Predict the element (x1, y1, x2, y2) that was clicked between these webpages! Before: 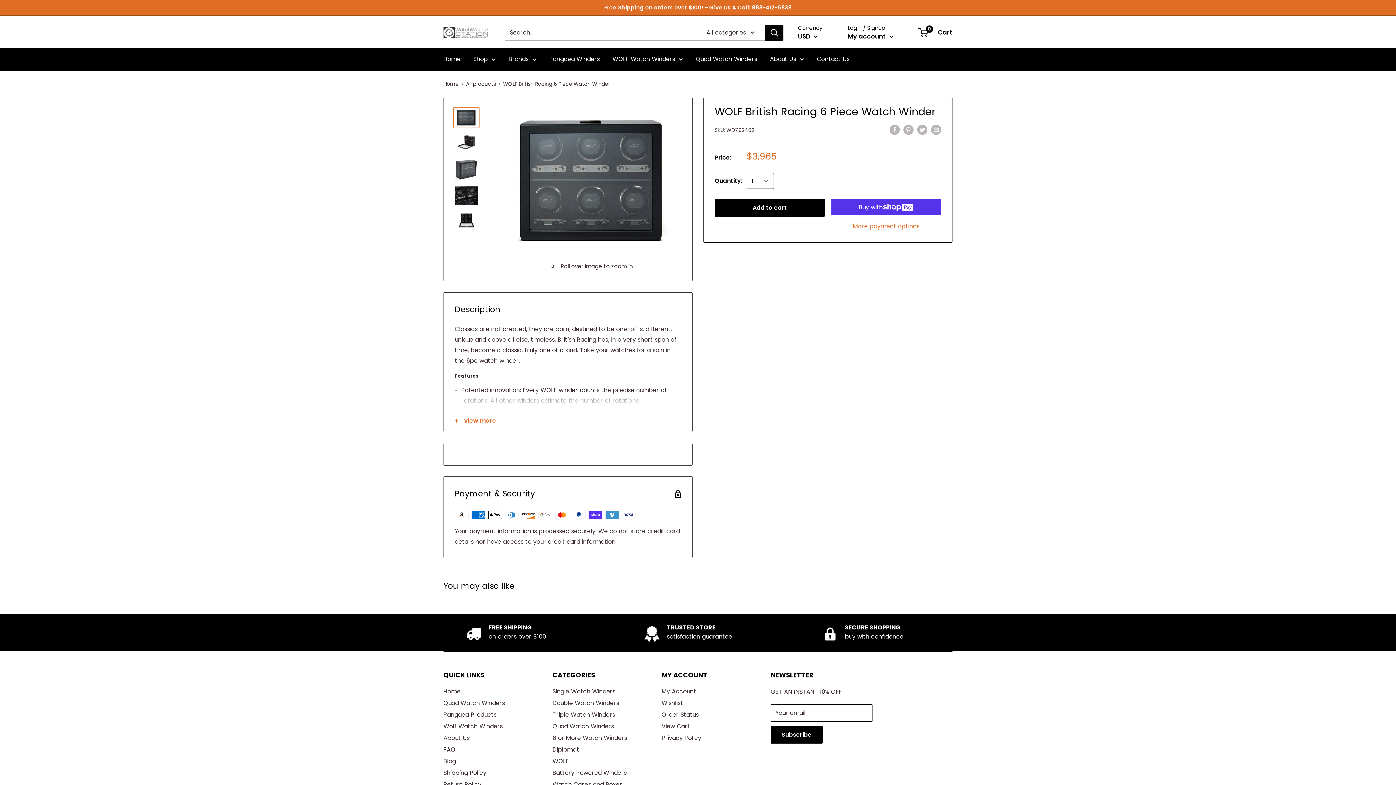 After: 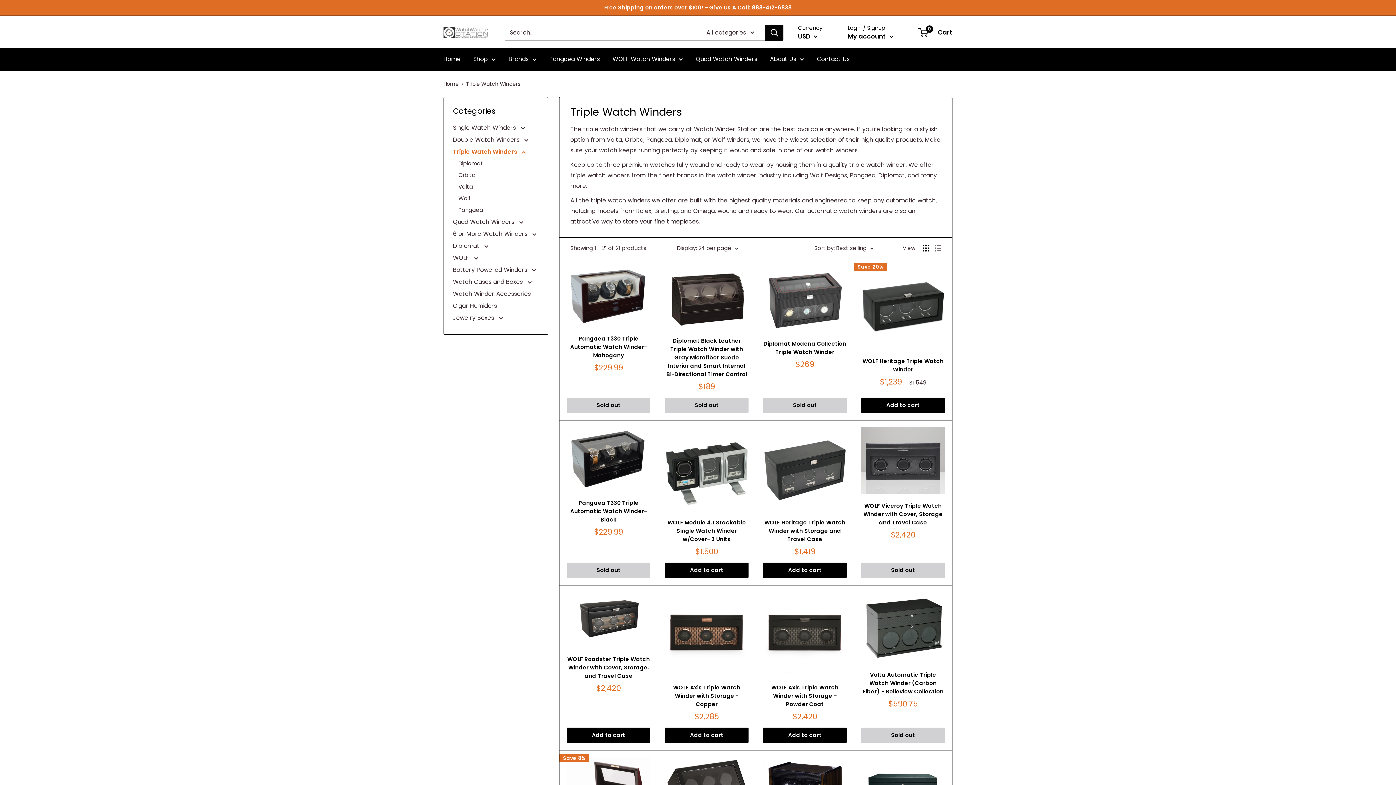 Action: label: Triple Watch Winders bbox: (552, 709, 636, 720)